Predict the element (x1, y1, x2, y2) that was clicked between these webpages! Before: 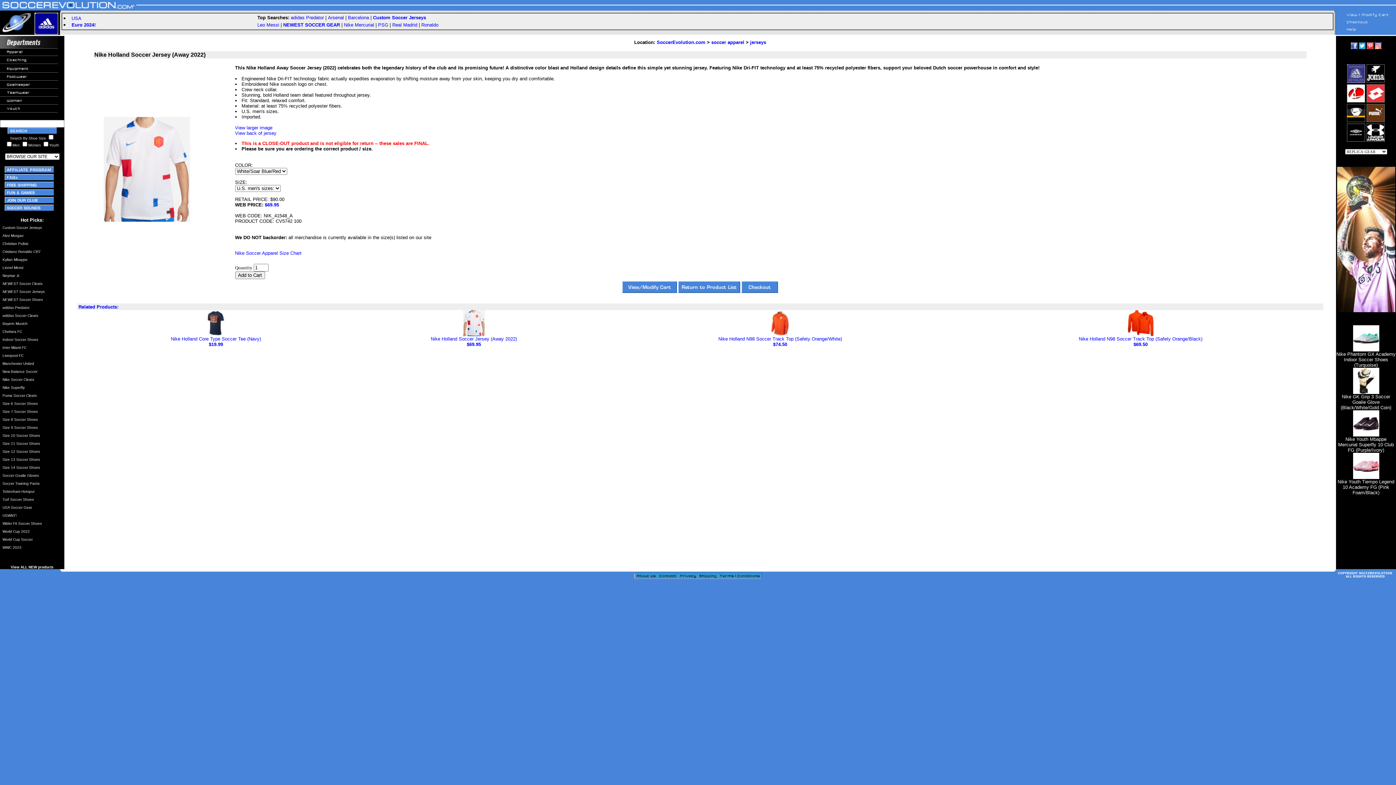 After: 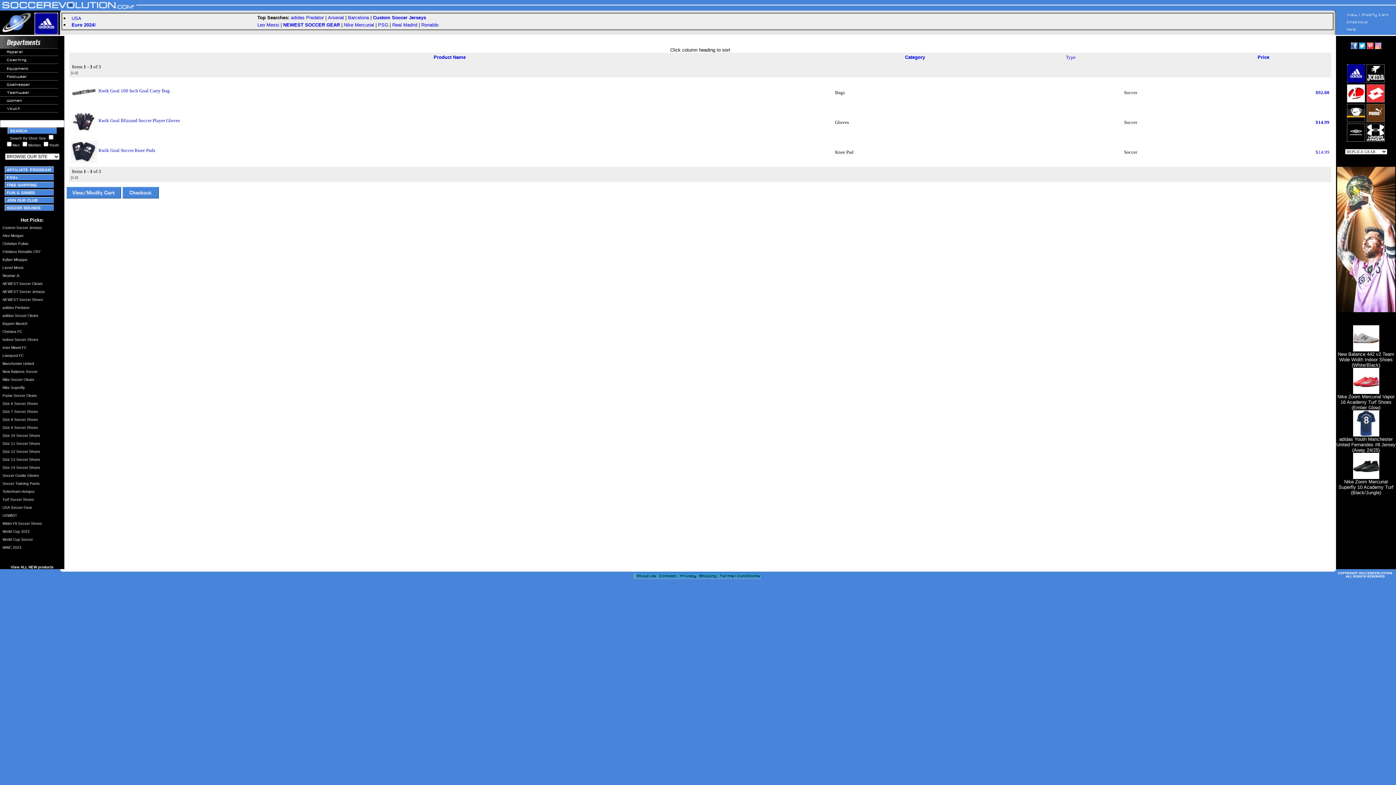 Action: bbox: (1347, 97, 1365, 103)